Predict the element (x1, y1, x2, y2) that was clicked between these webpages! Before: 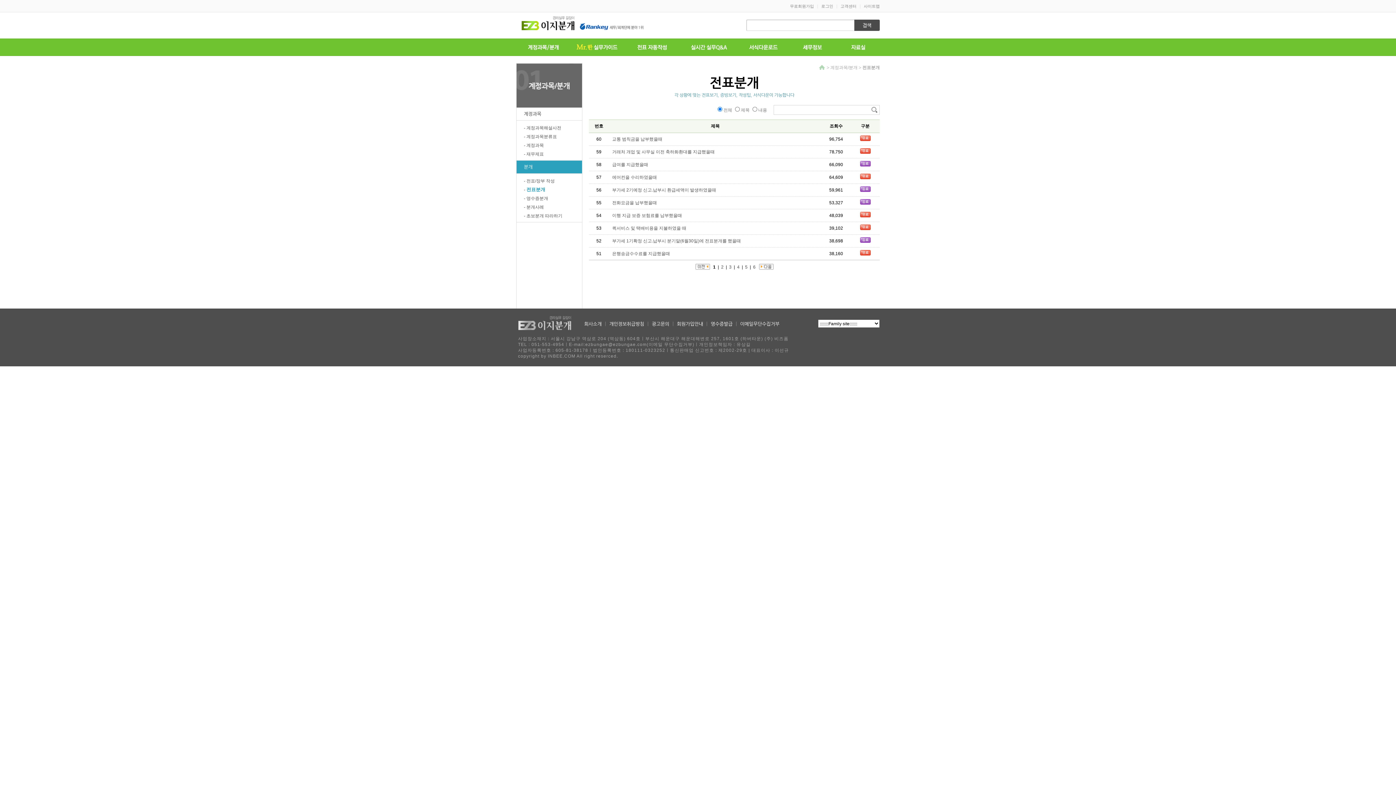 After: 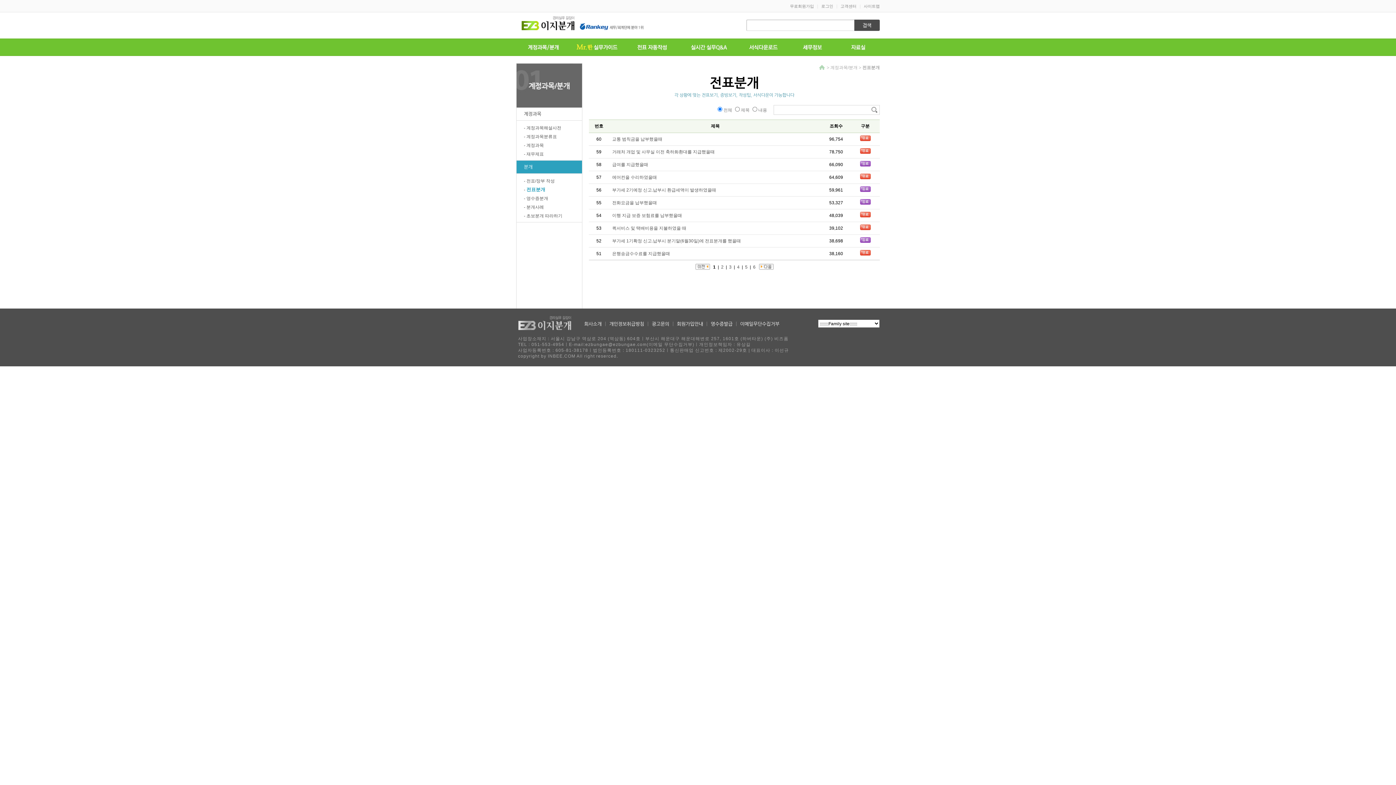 Action: bbox: (740, 321, 779, 326) label: 이메일무단수집거부